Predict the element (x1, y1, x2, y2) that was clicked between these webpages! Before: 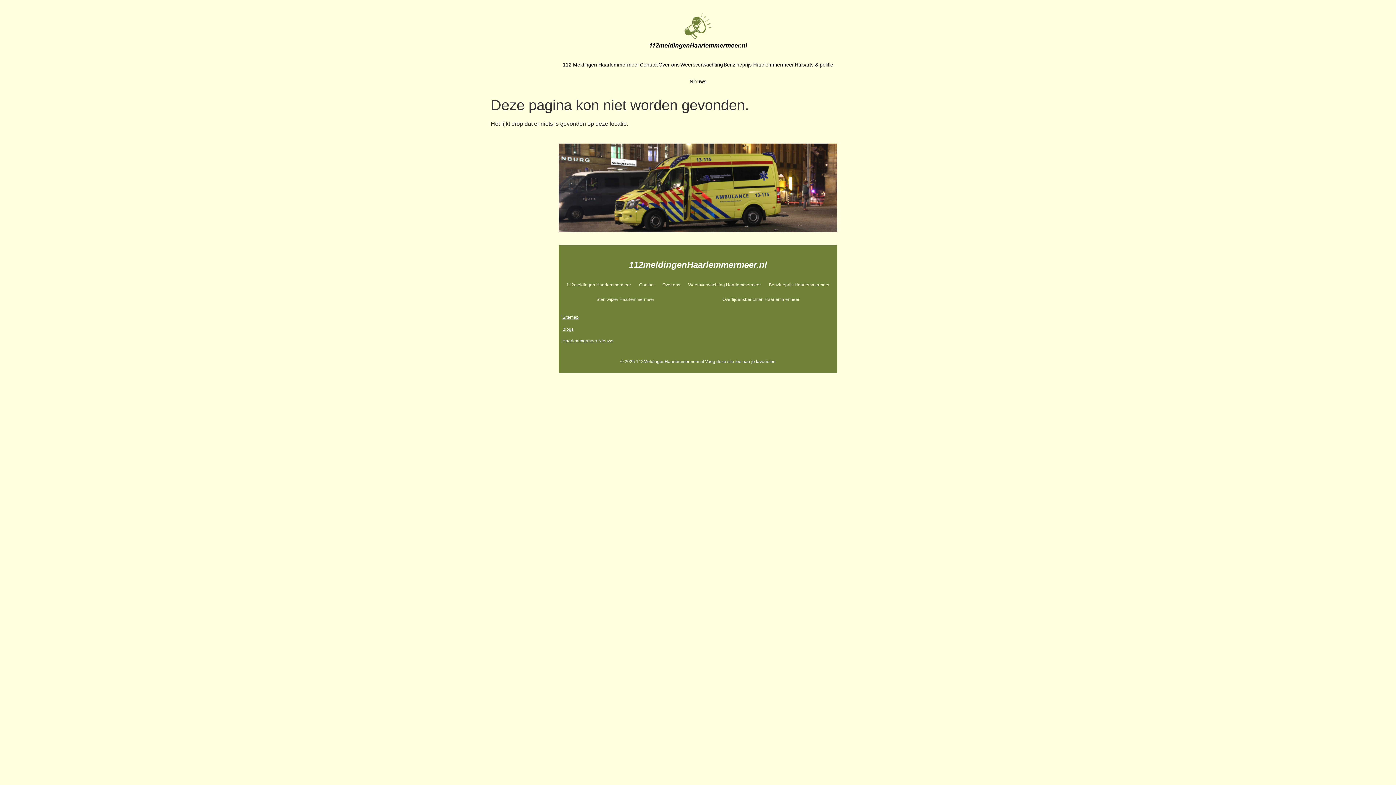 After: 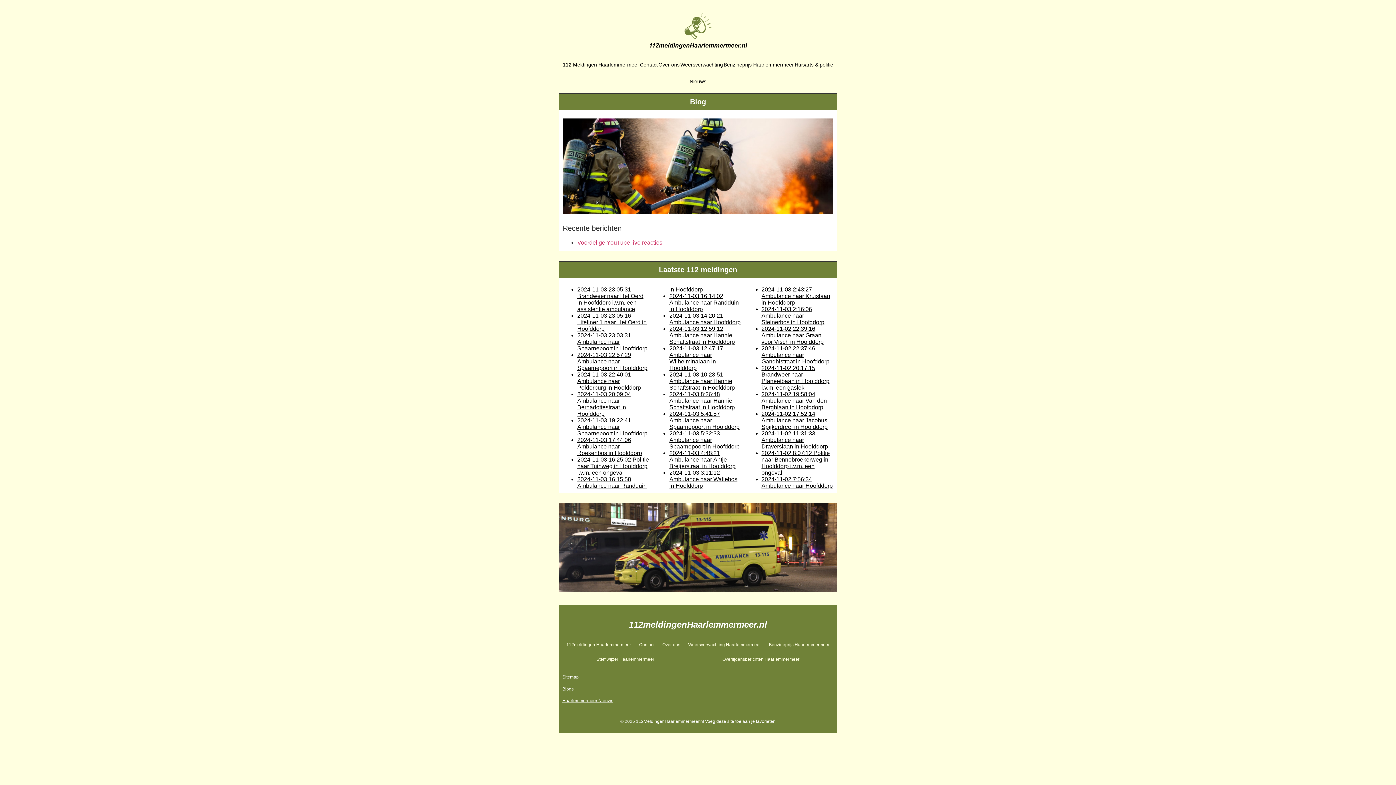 Action: bbox: (562, 326, 573, 331) label: Blogs